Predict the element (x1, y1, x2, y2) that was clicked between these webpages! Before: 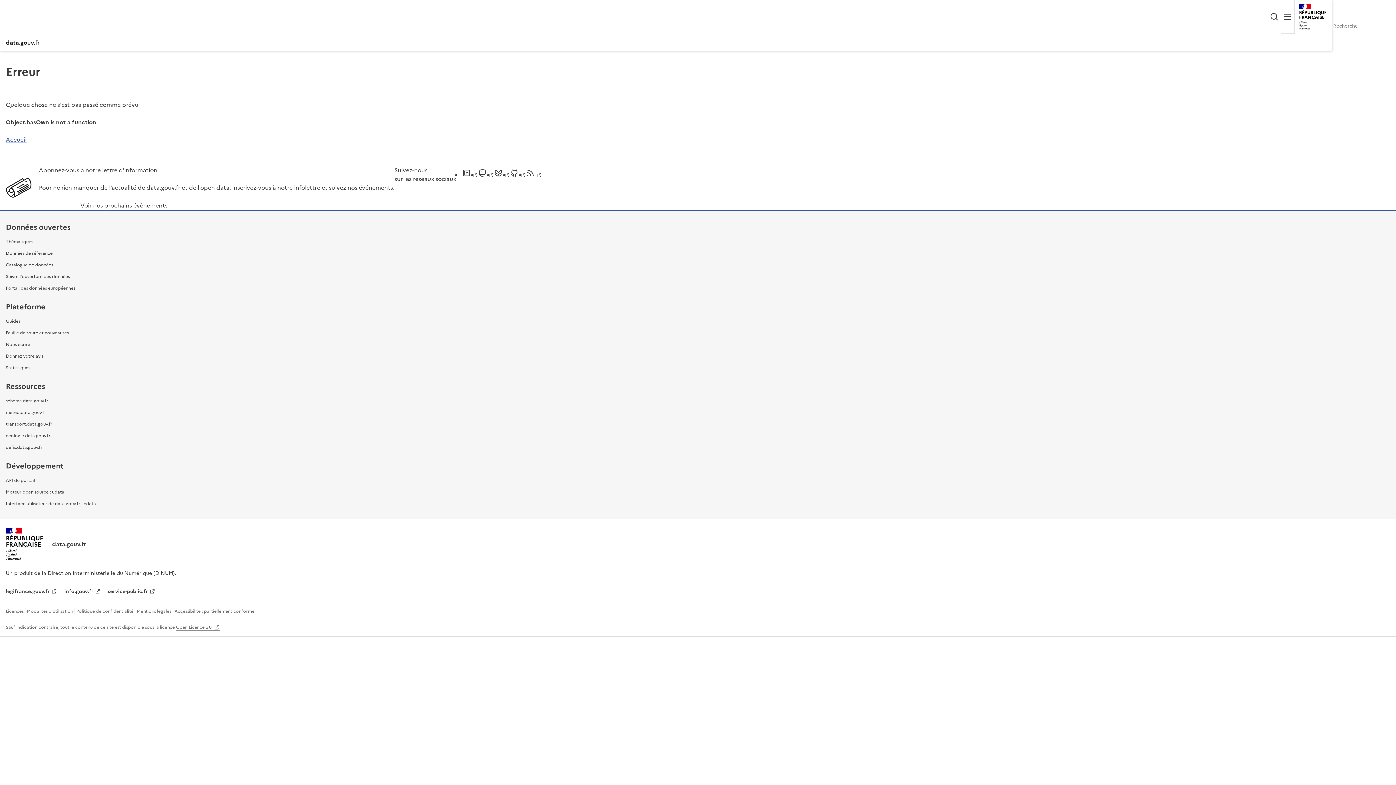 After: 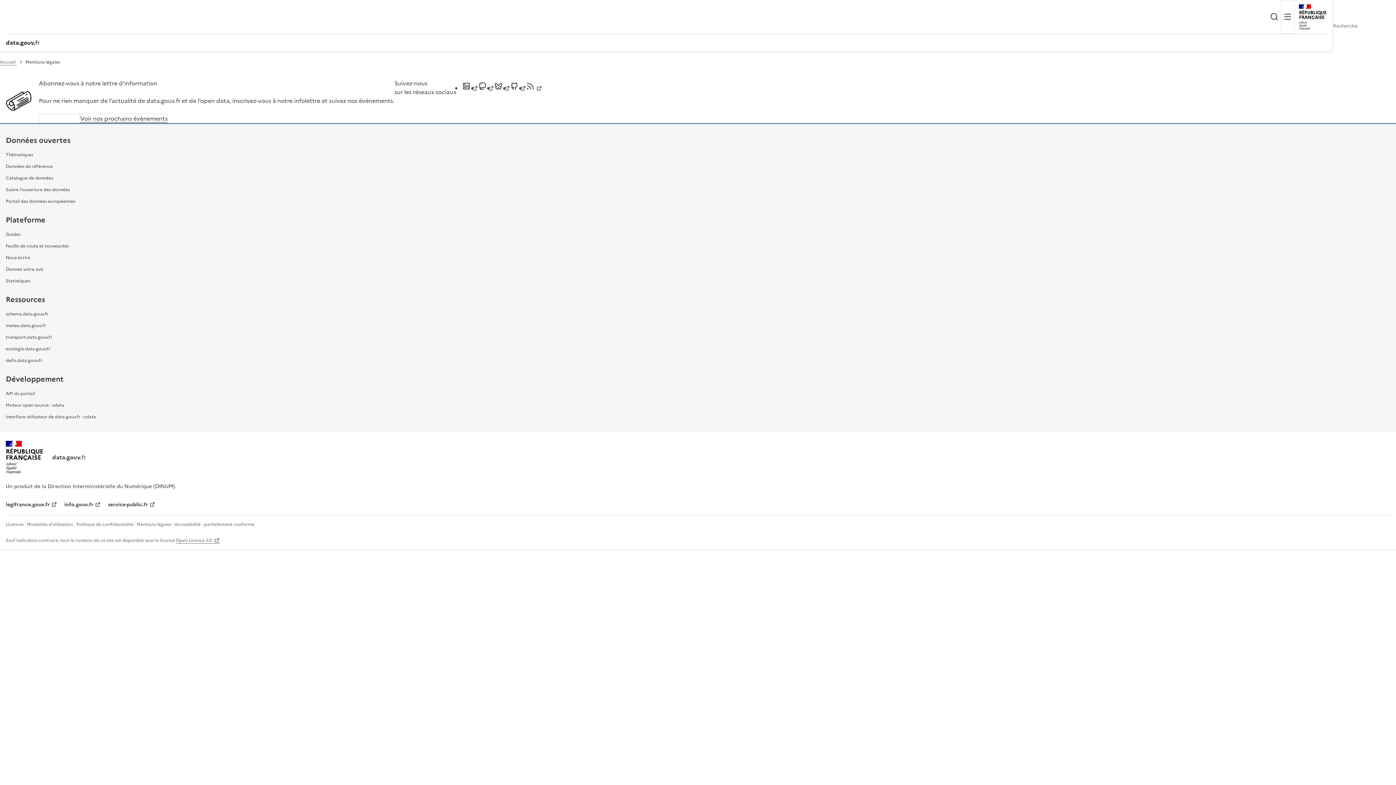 Action: label: Mentions légales bbox: (136, 608, 171, 614)